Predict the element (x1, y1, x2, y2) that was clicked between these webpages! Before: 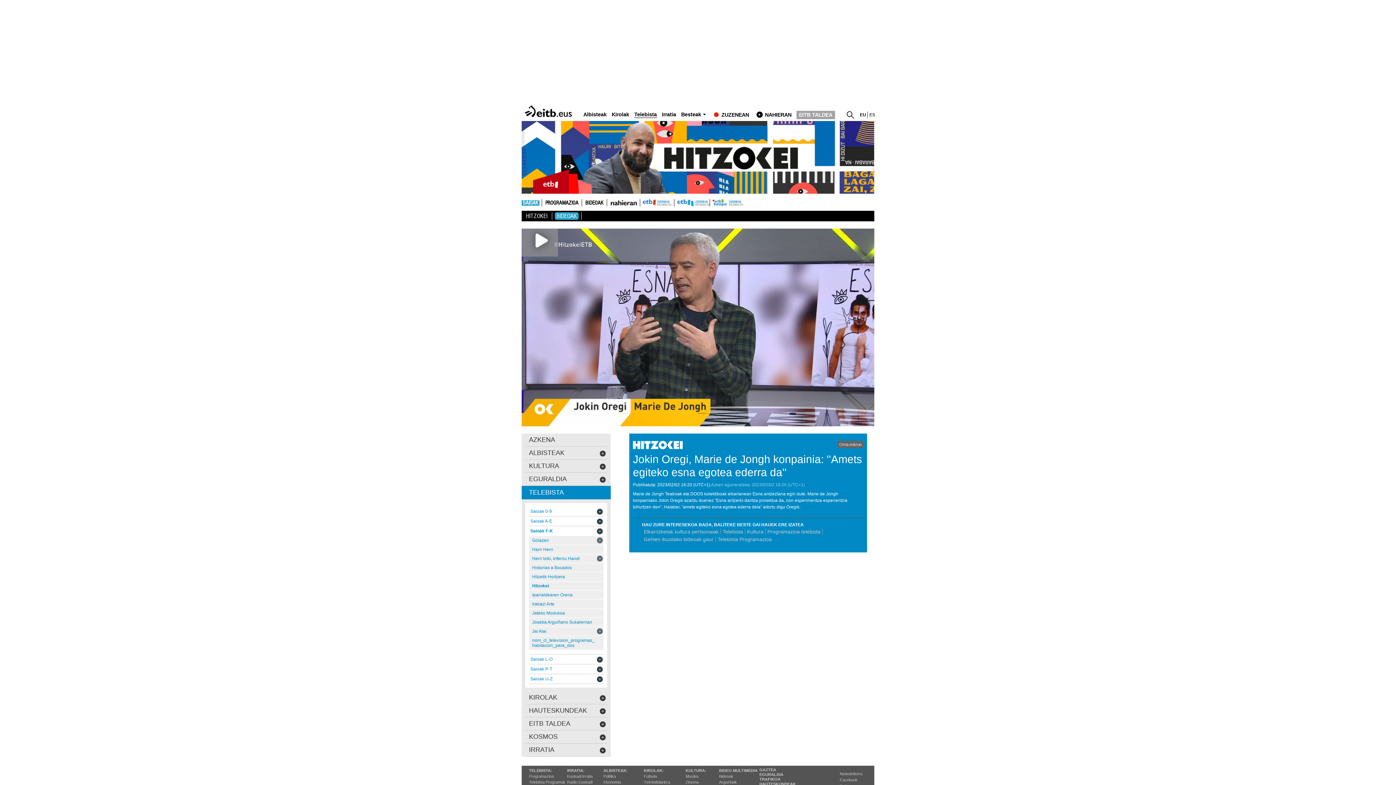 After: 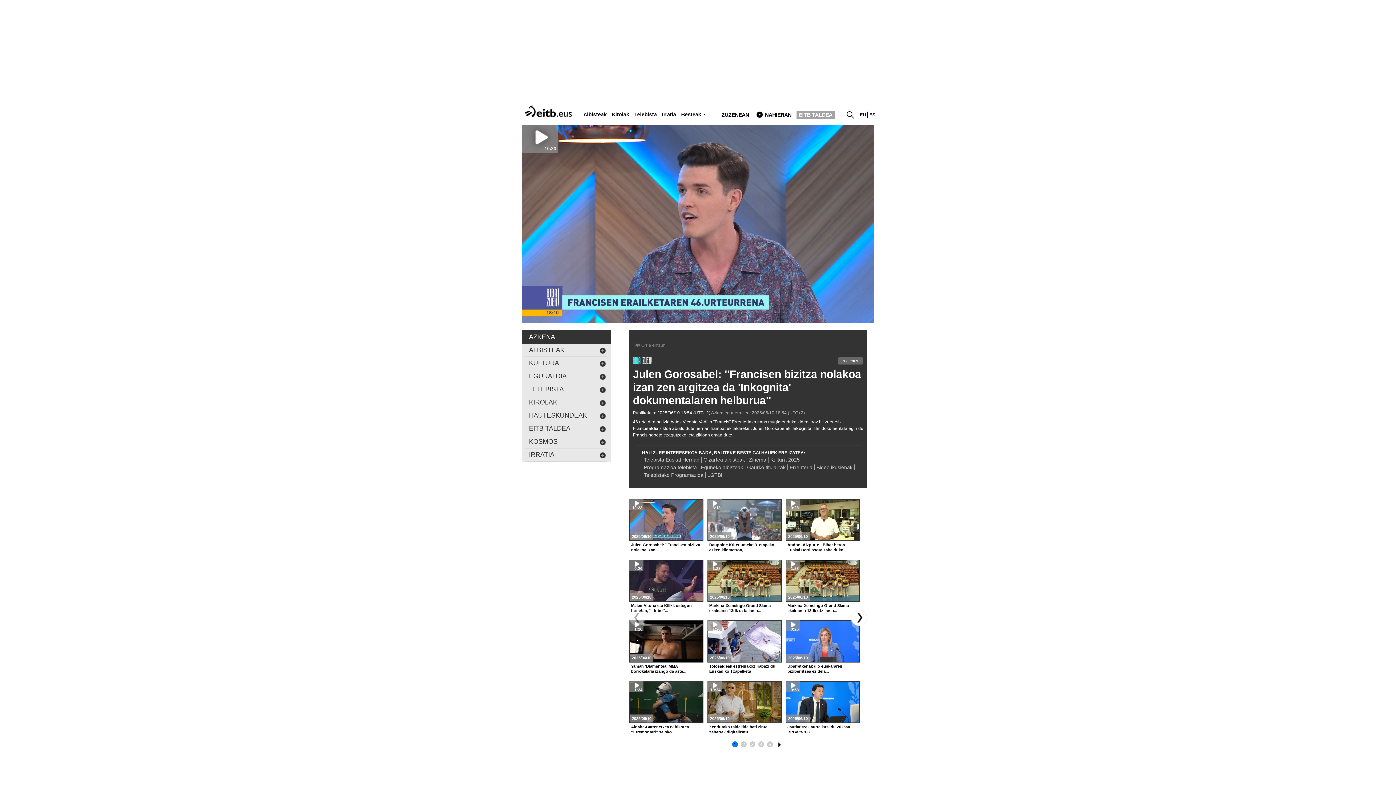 Action: bbox: (525, 435, 607, 444) label: AZKENA